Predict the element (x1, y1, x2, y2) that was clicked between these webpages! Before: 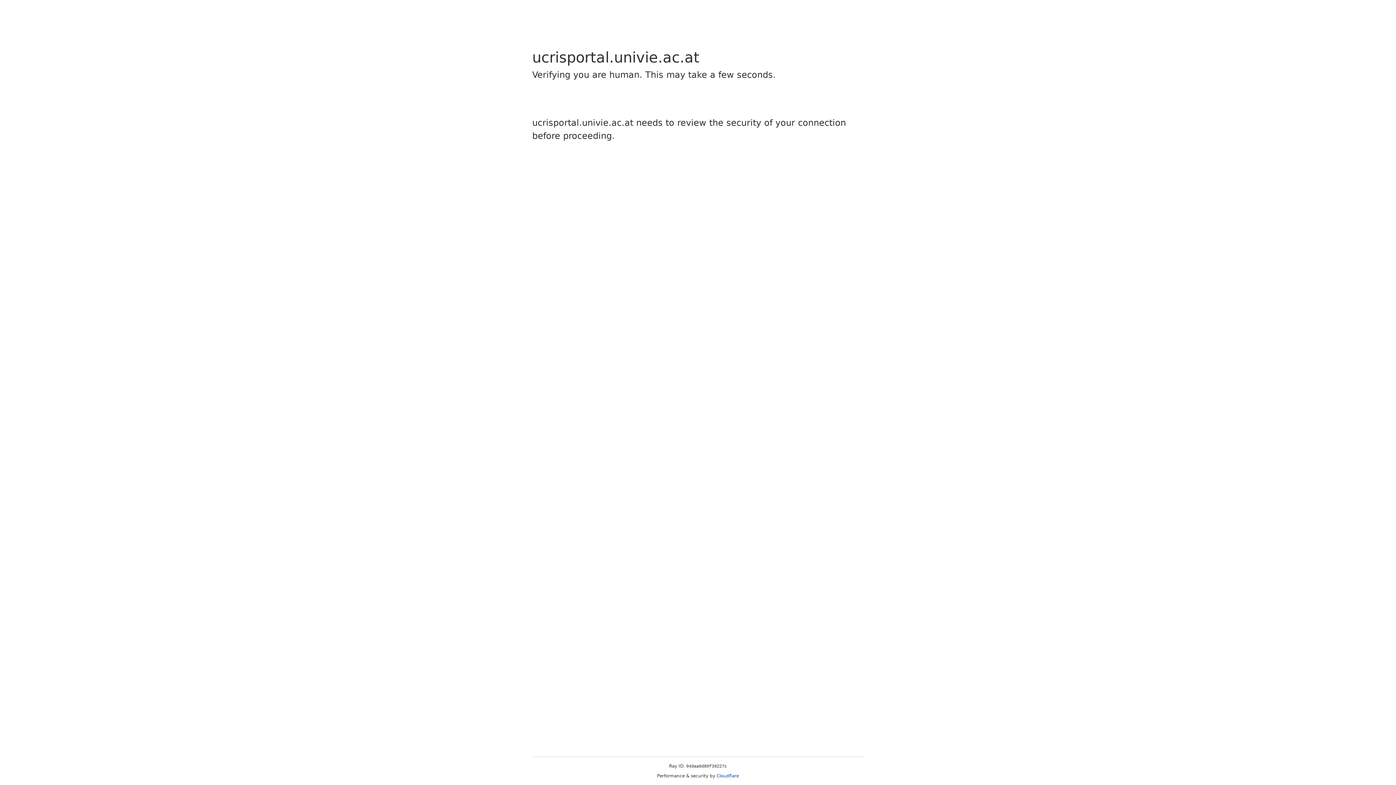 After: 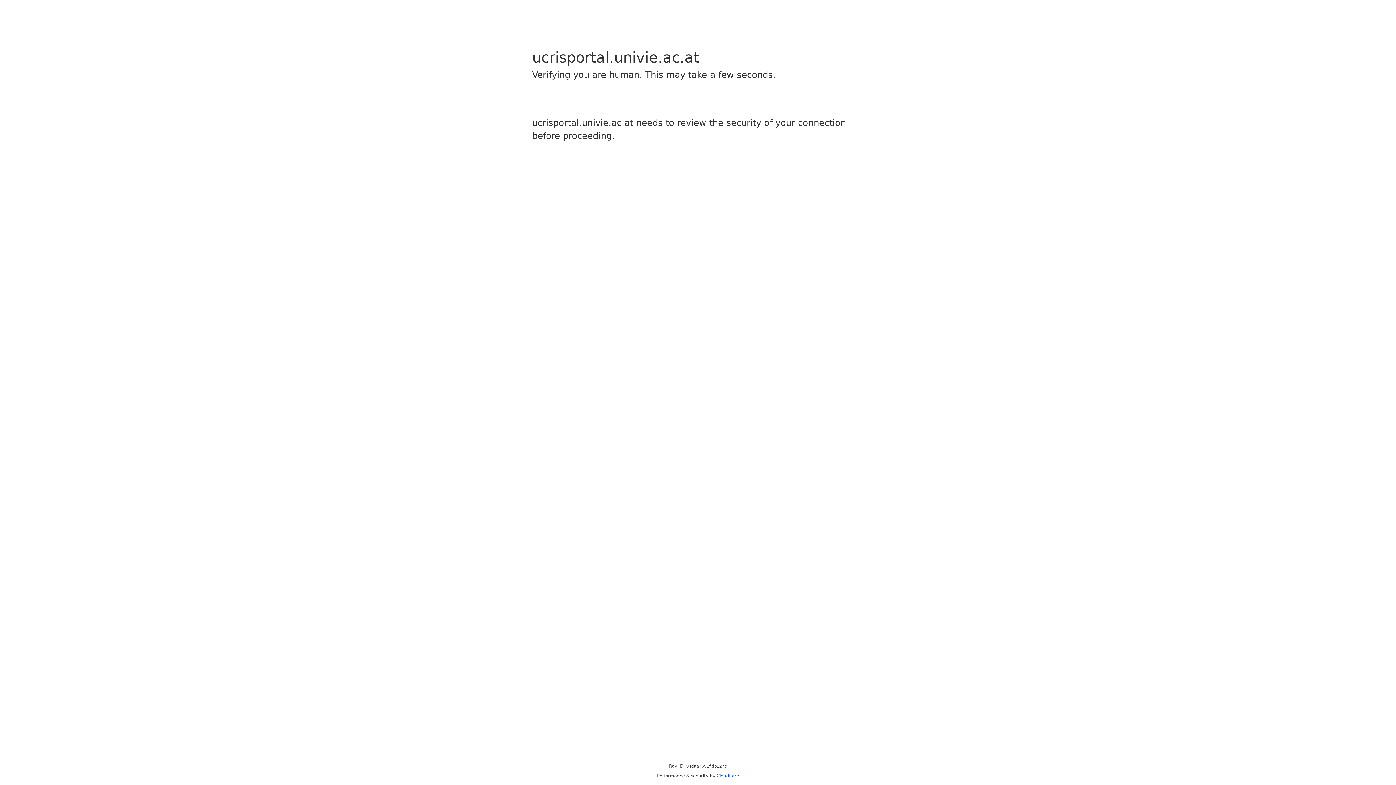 Action: bbox: (716, 773, 739, 778) label: Cloudflare